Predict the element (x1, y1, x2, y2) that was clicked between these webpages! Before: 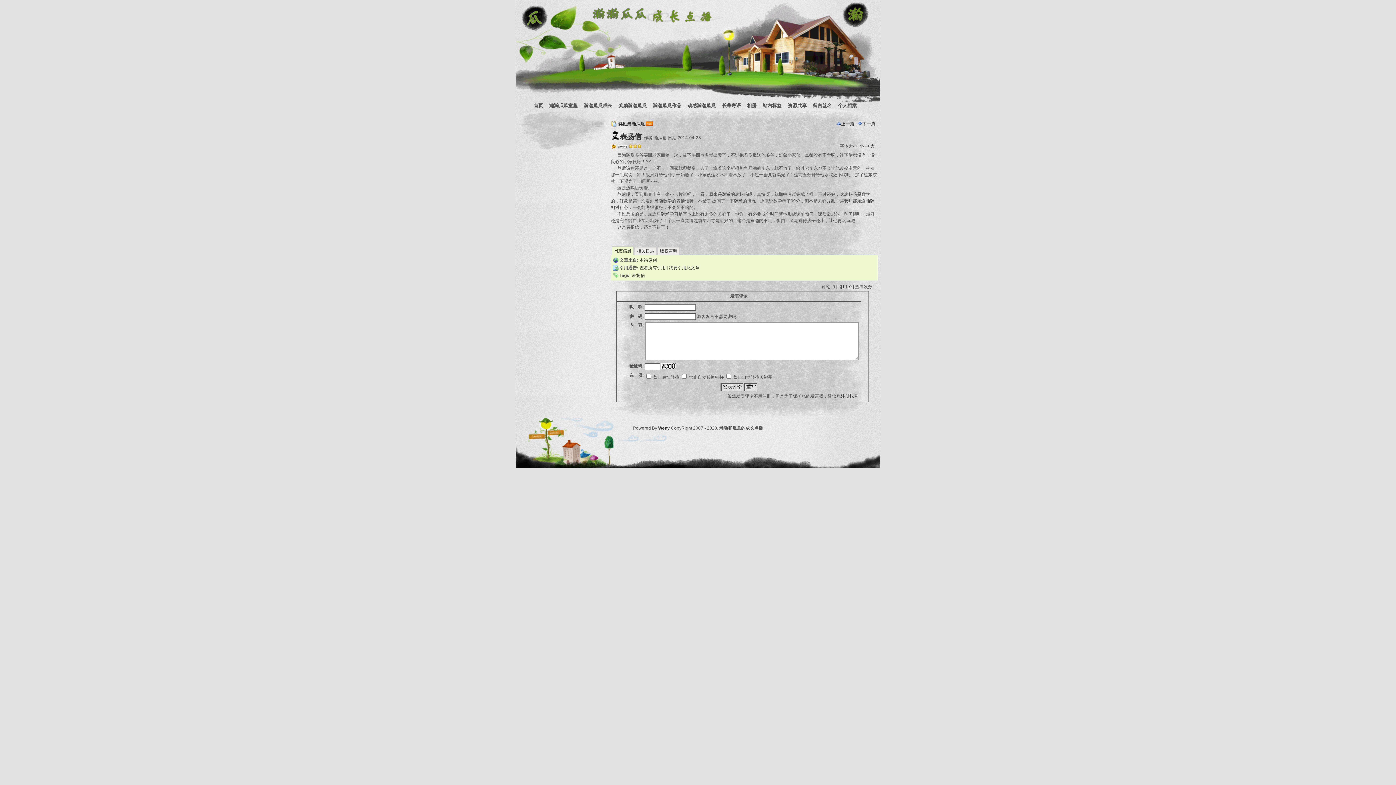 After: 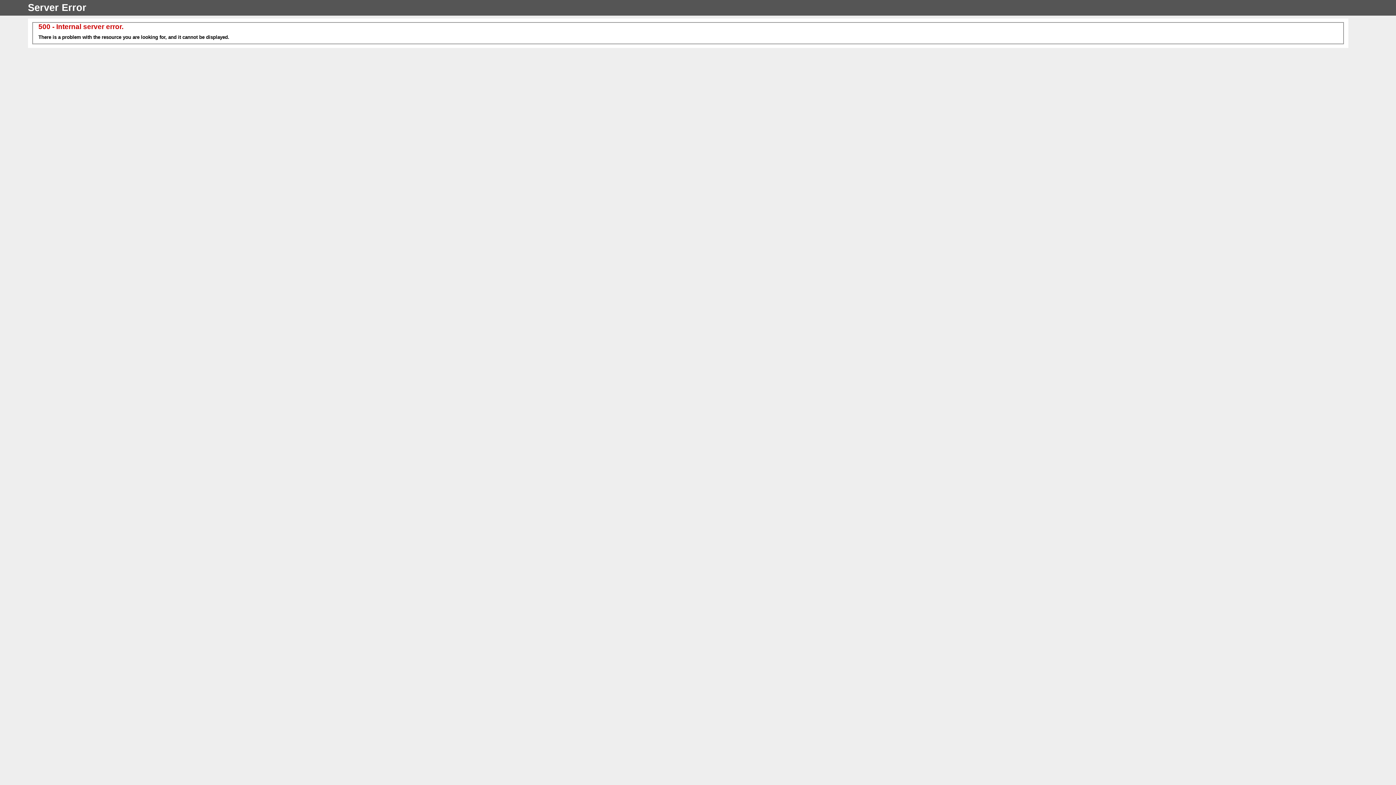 Action: bbox: (760, 100, 784, 109) label: 站内标签